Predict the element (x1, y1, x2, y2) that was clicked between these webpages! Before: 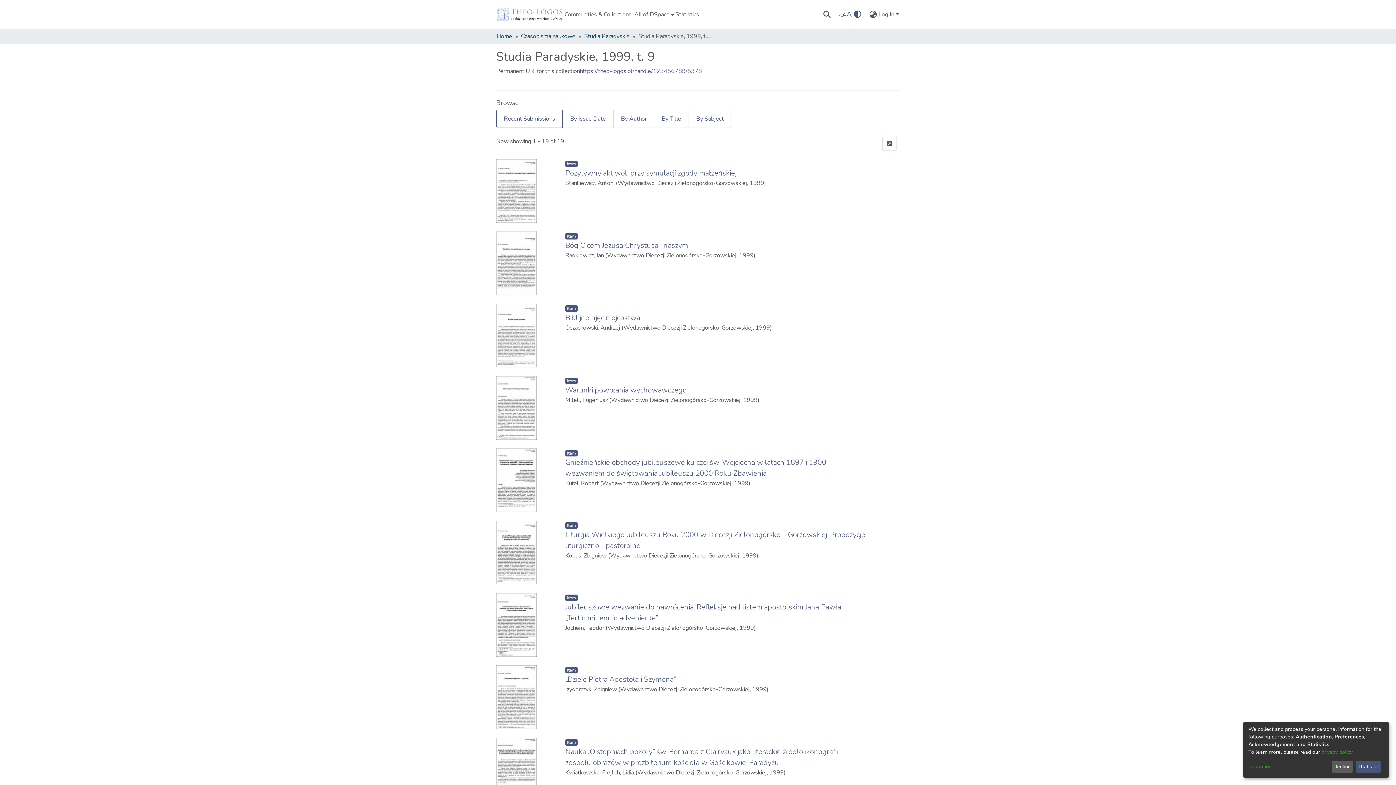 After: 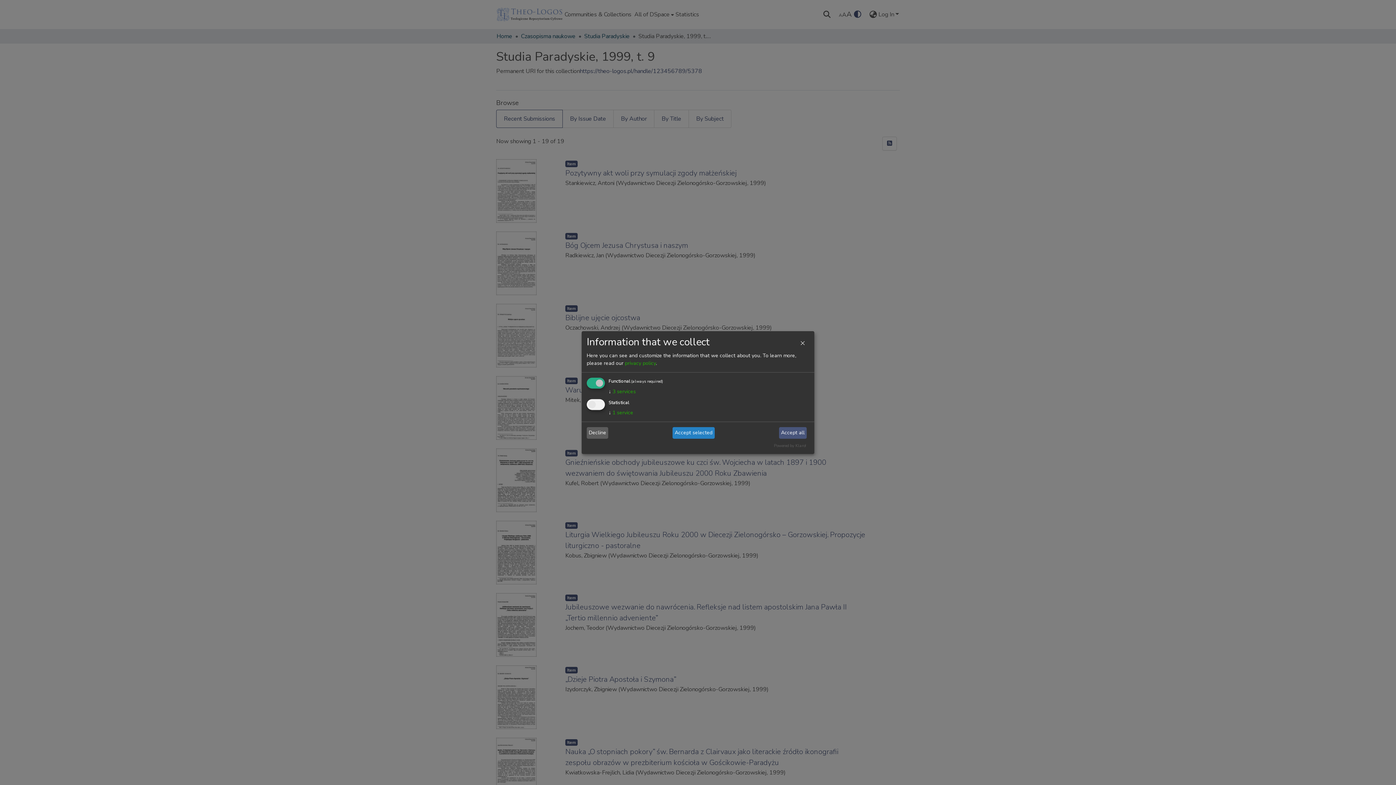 Action: bbox: (1248, 763, 1329, 771) label: Customize